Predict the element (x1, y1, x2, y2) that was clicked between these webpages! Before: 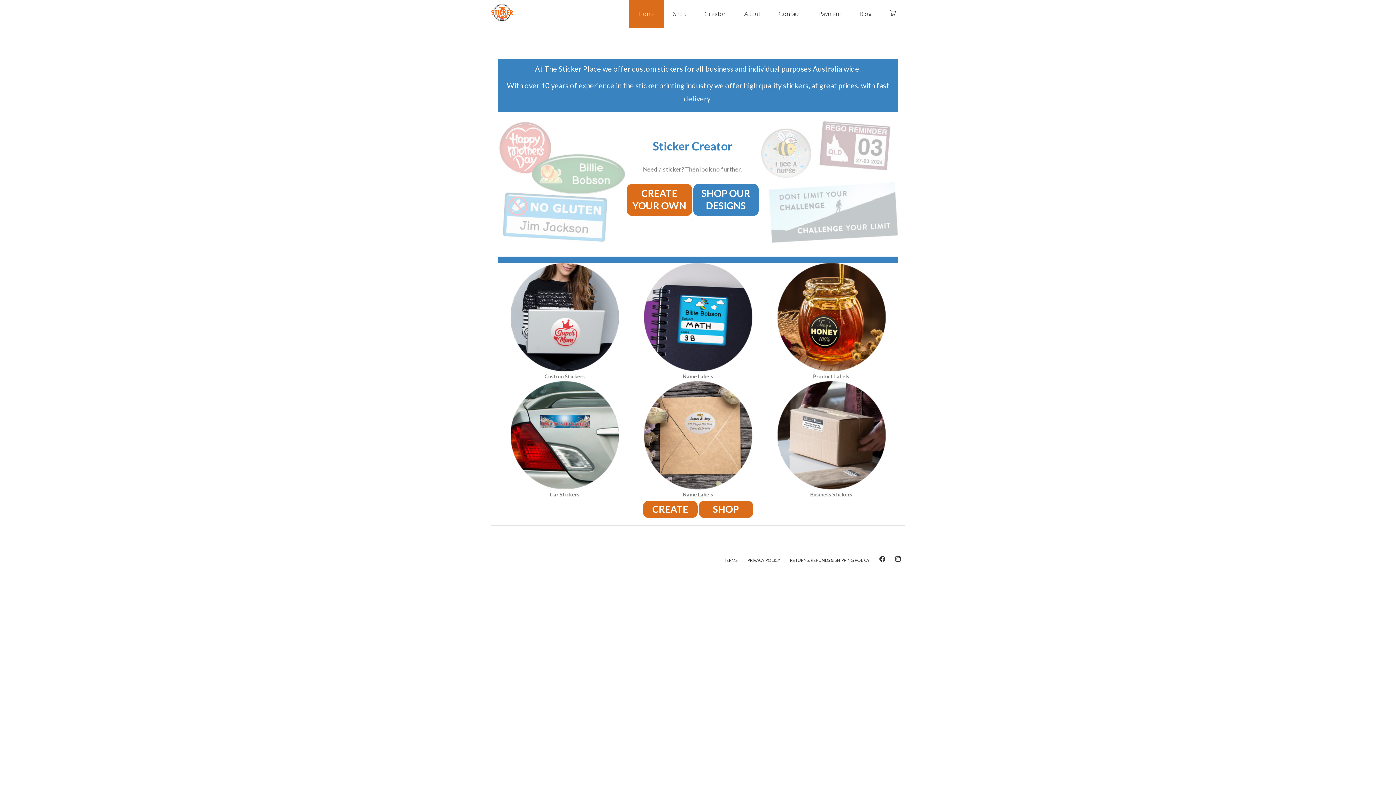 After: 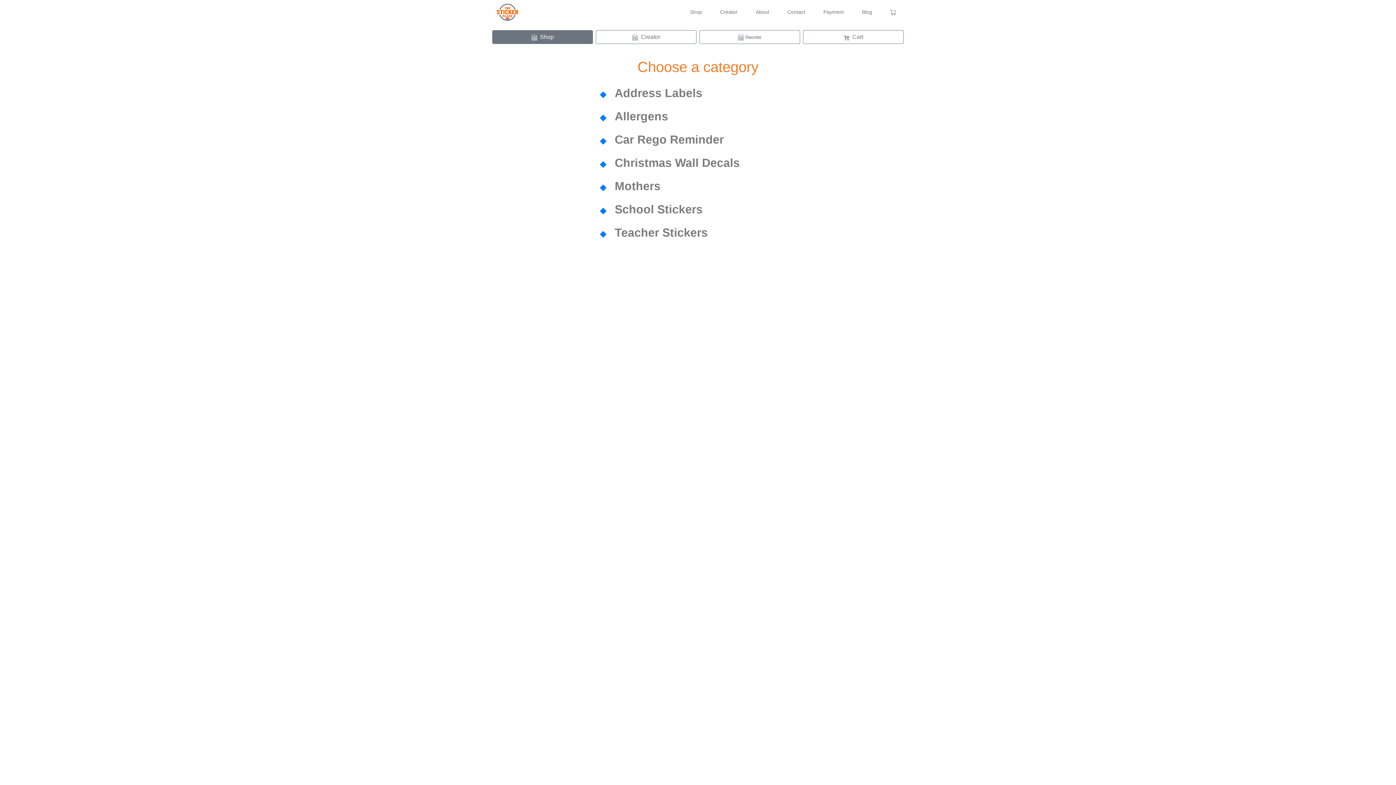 Action: bbox: (698, 507, 753, 514) label: SHOP